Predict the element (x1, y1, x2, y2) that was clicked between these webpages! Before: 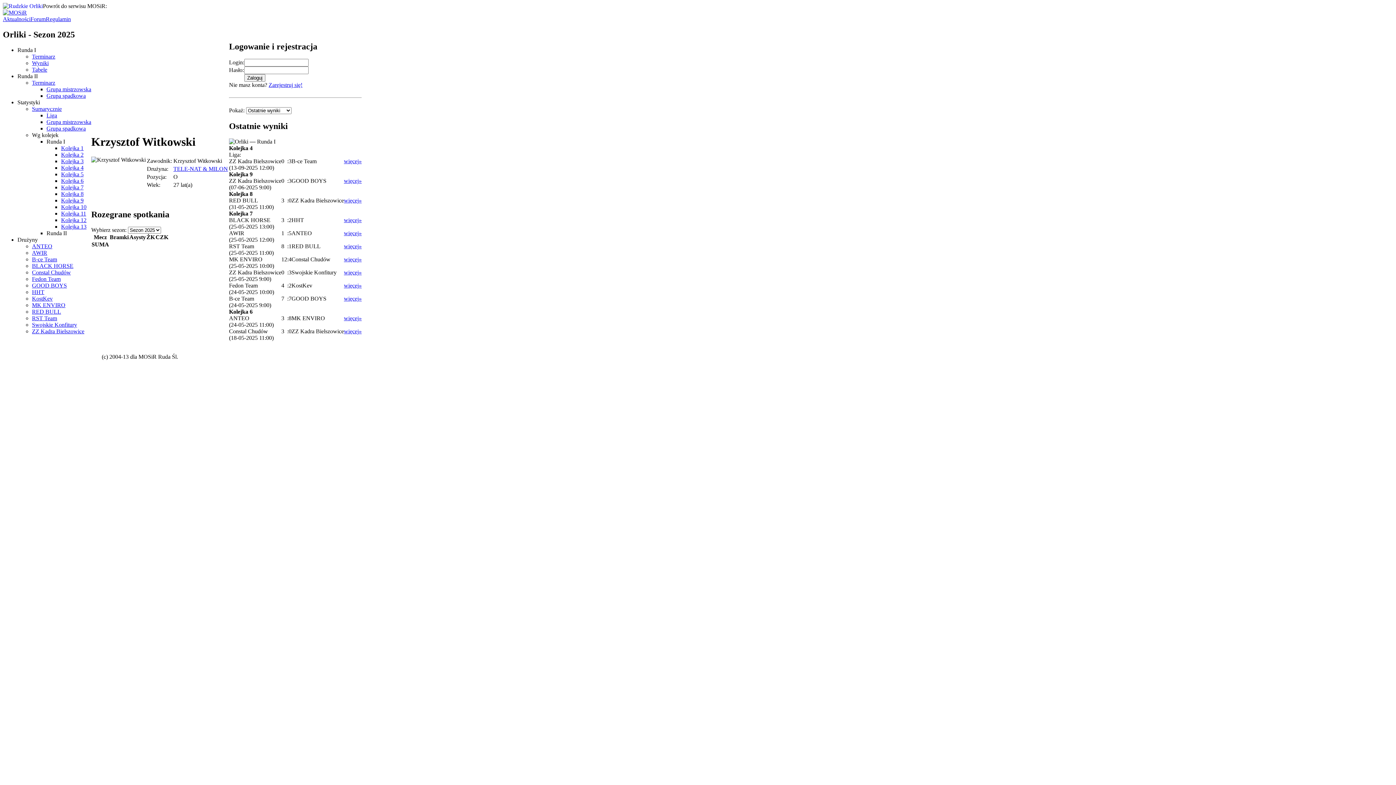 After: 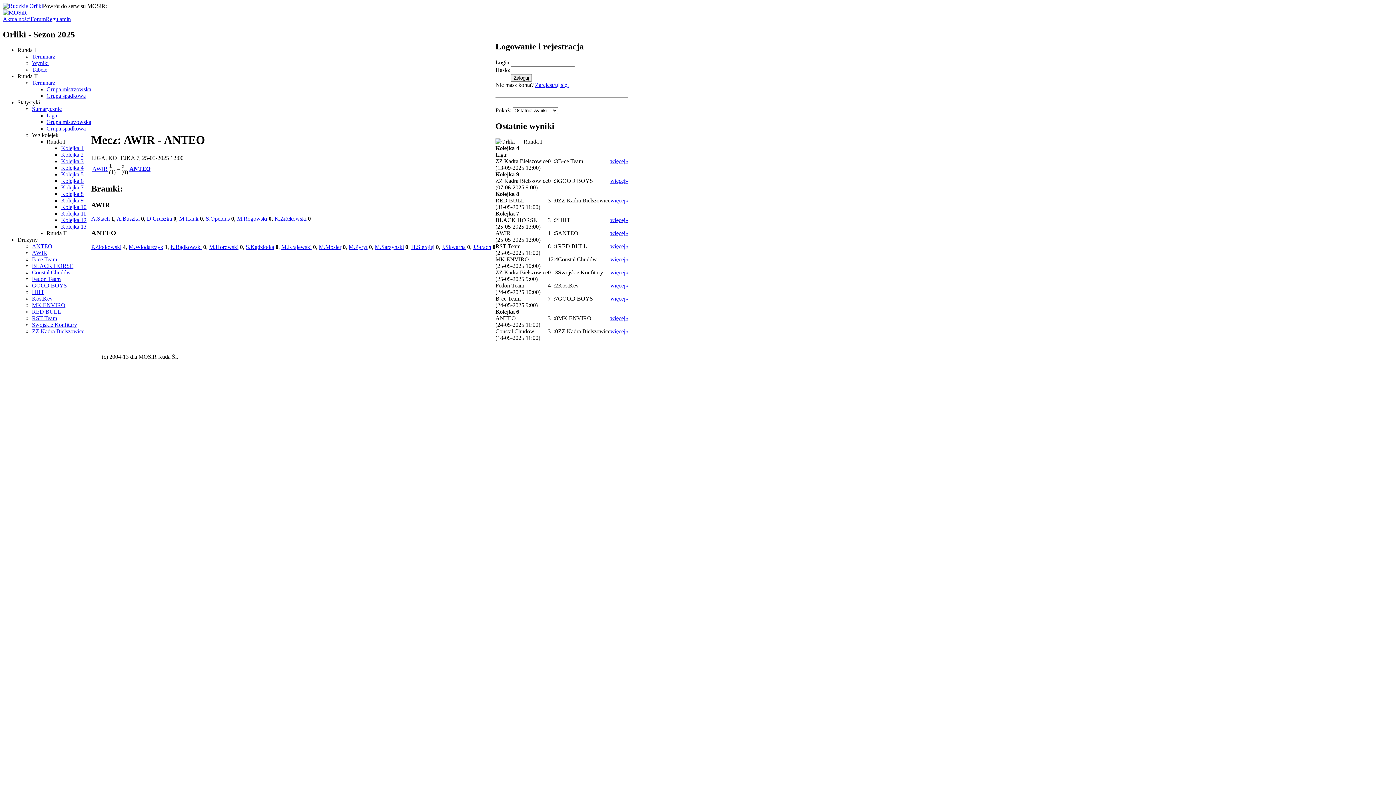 Action: bbox: (344, 230, 361, 236) label: więcej»